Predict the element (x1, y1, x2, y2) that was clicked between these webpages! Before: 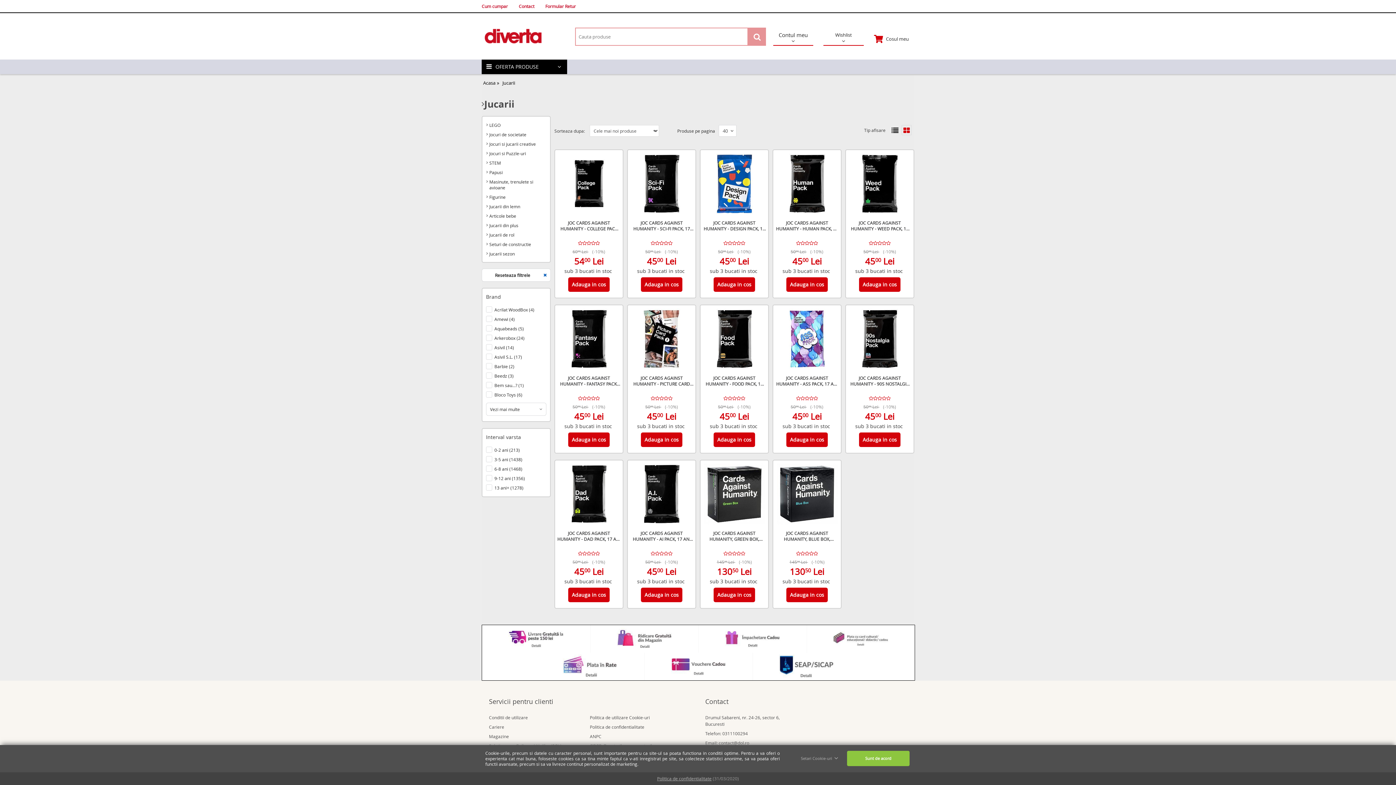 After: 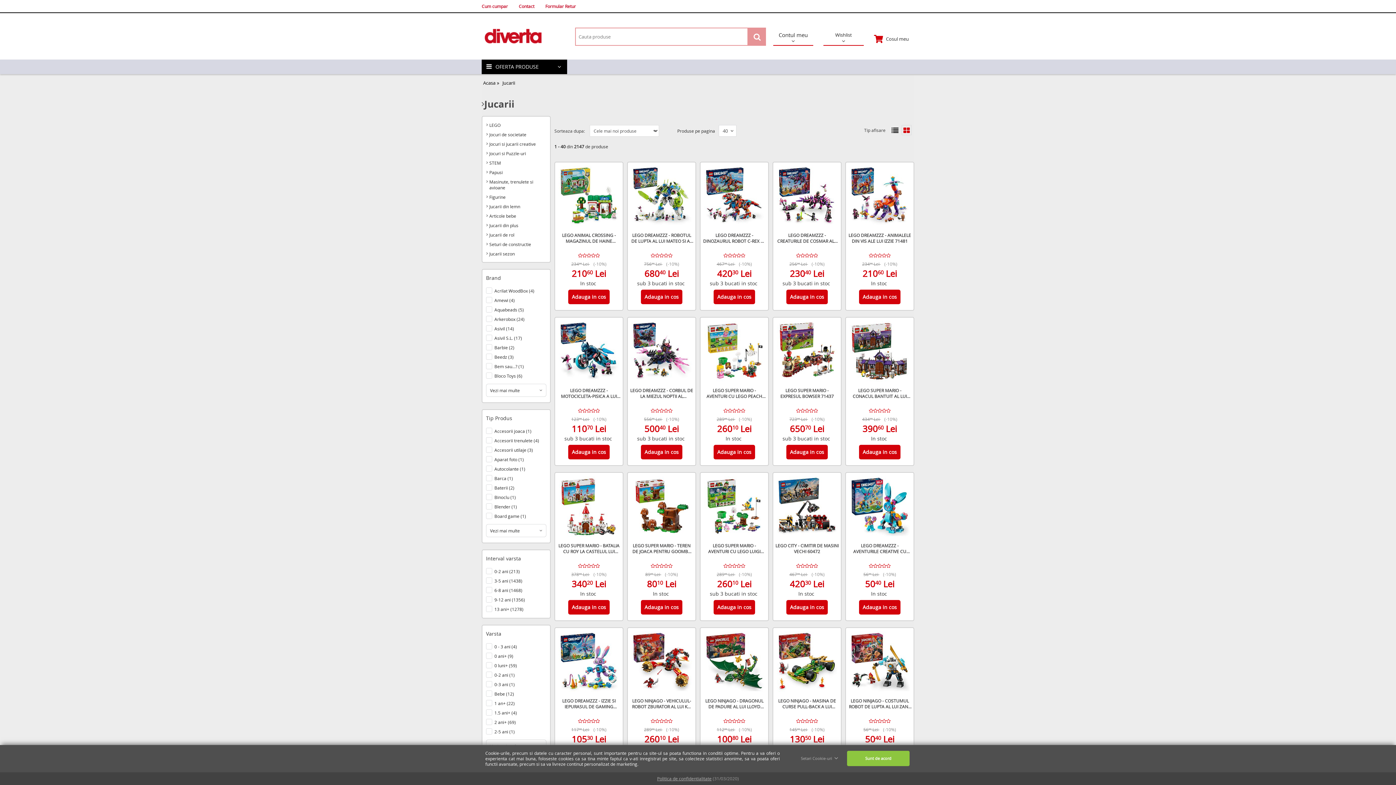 Action: label: Jucarii bbox: (502, 79, 515, 86)